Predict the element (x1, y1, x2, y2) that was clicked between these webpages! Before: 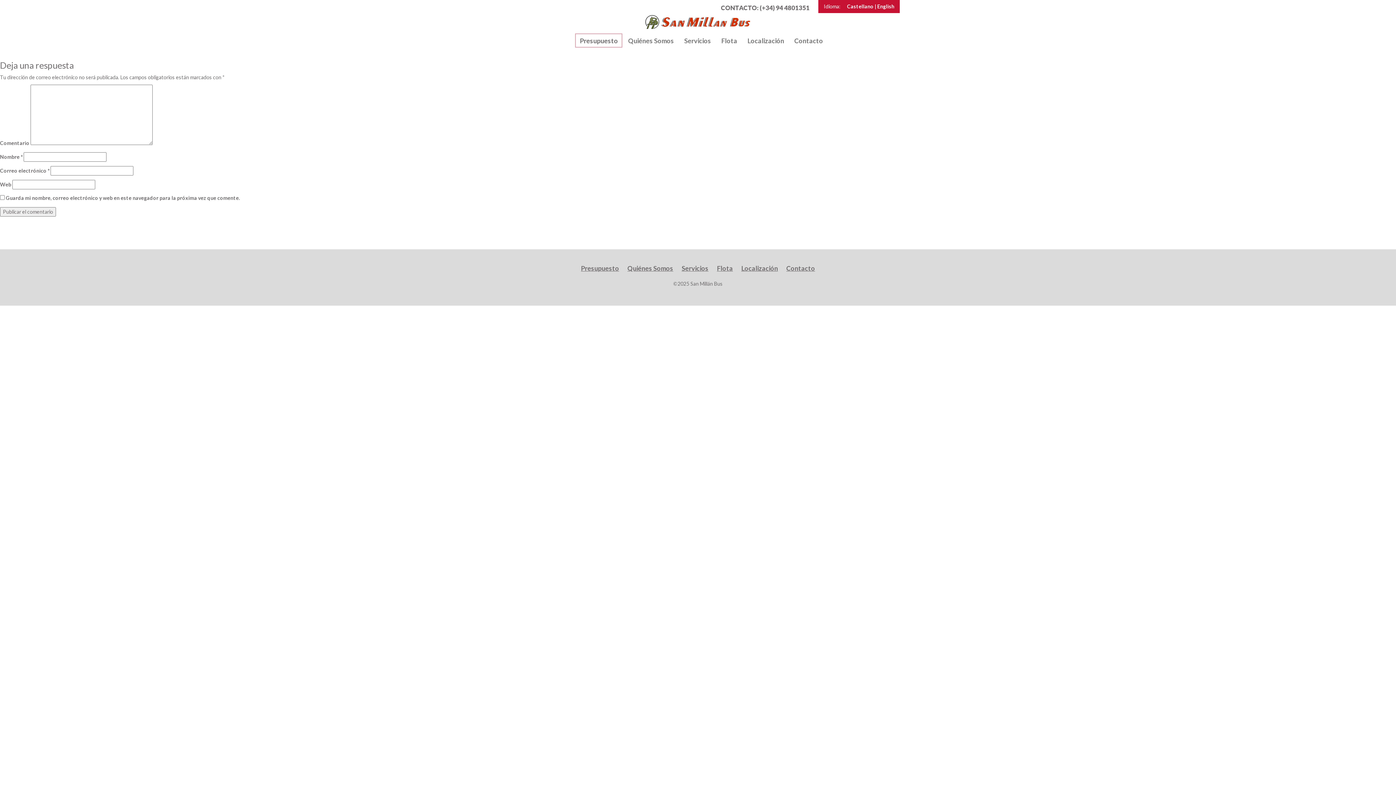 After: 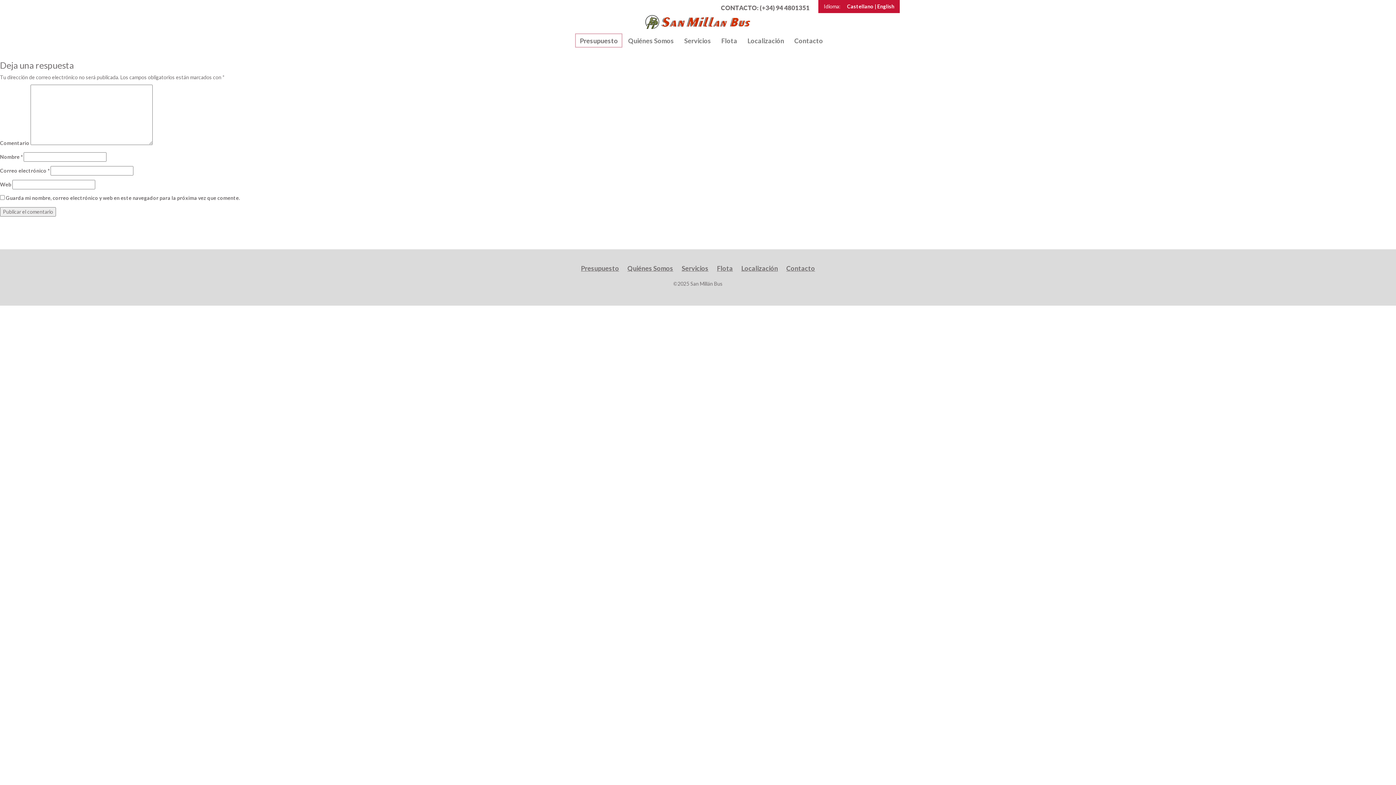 Action: label: Localización bbox: (741, 264, 778, 272)